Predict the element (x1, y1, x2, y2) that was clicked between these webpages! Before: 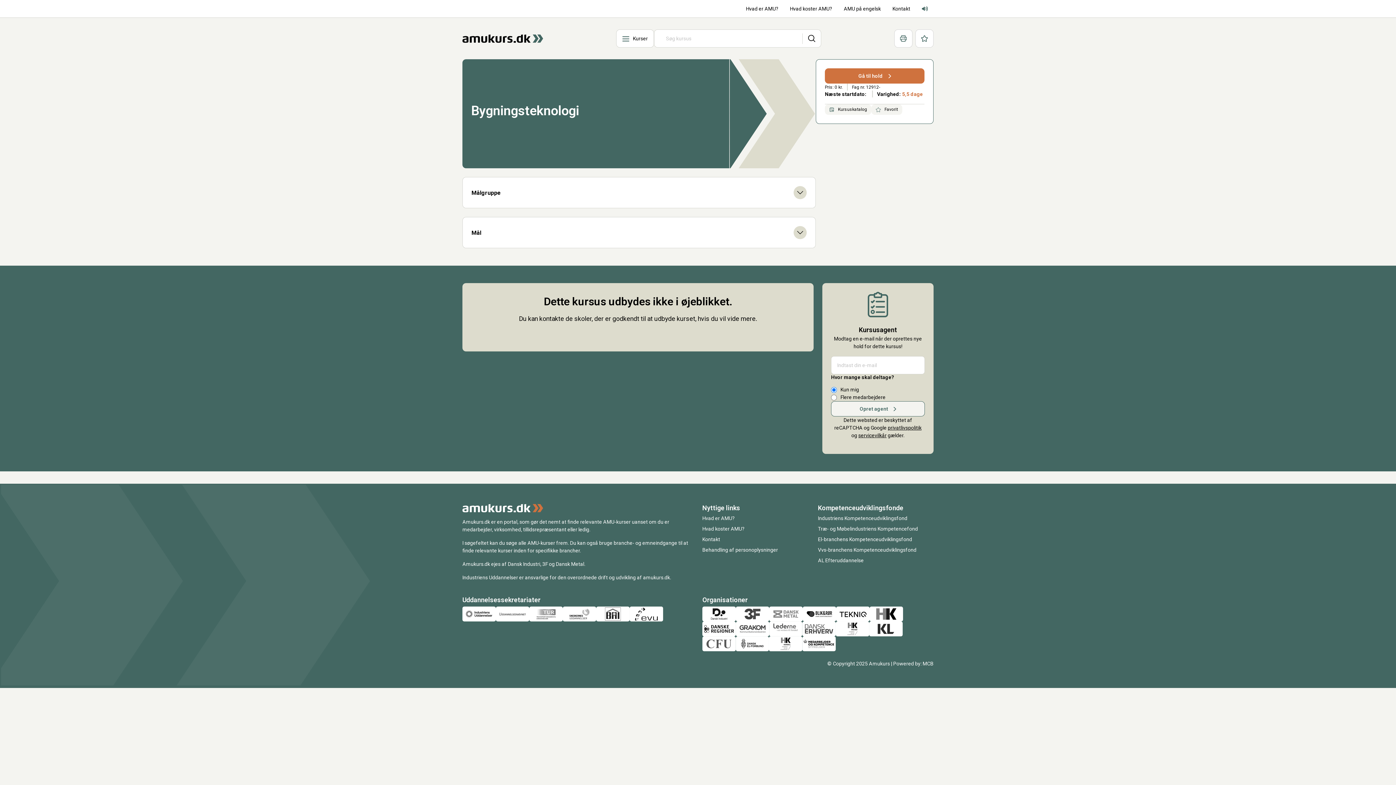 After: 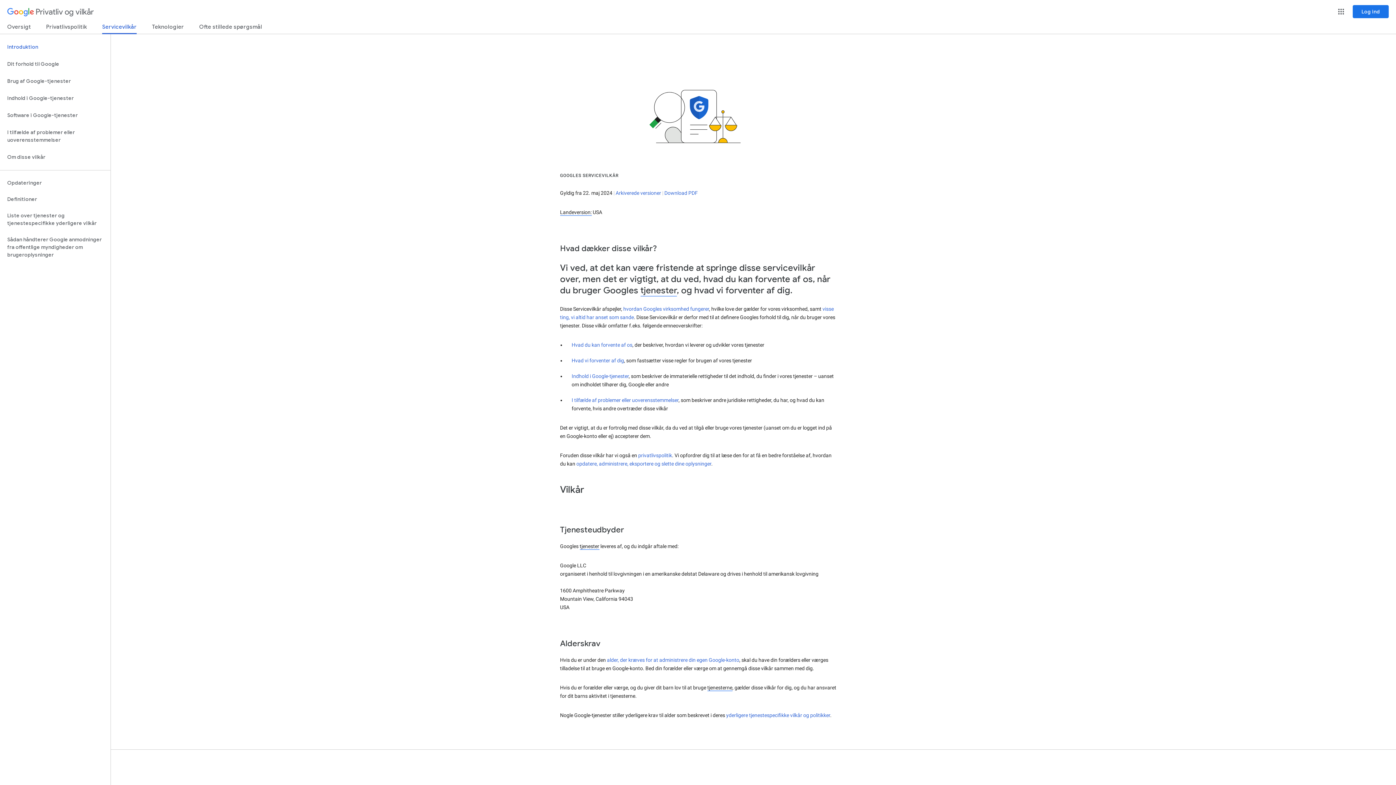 Action: bbox: (858, 432, 886, 438) label: servicevilkår